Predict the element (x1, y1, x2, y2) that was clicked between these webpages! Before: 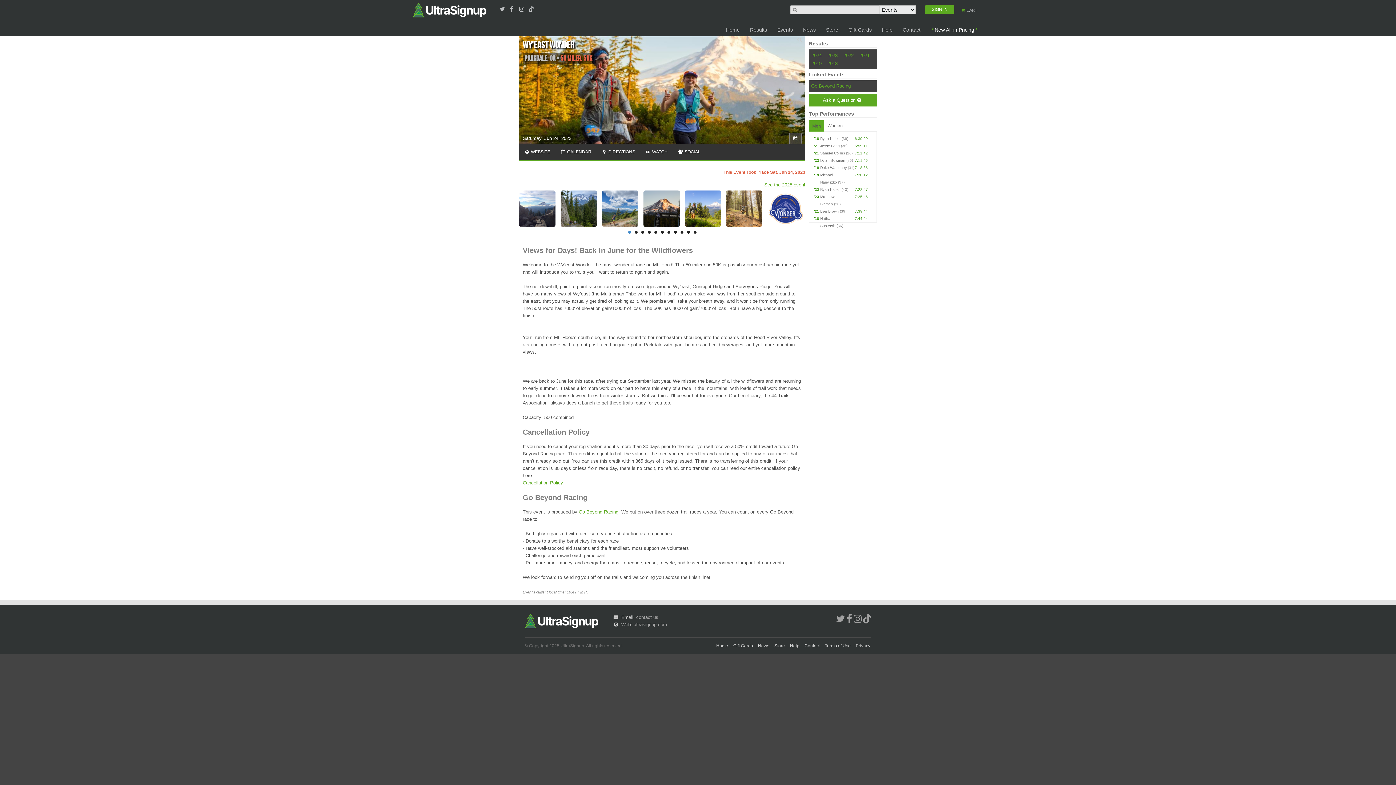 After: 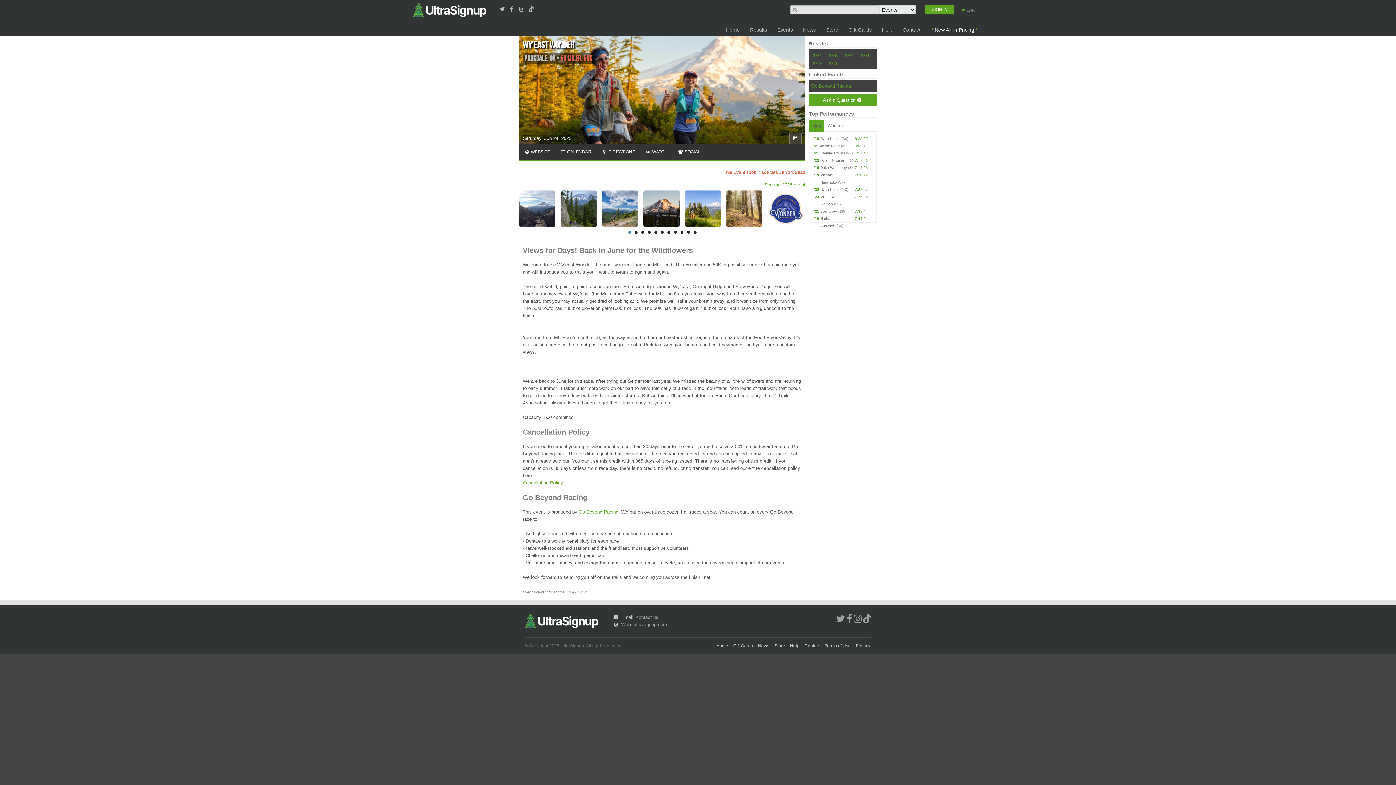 Action: label: Men bbox: (809, 121, 824, 131)